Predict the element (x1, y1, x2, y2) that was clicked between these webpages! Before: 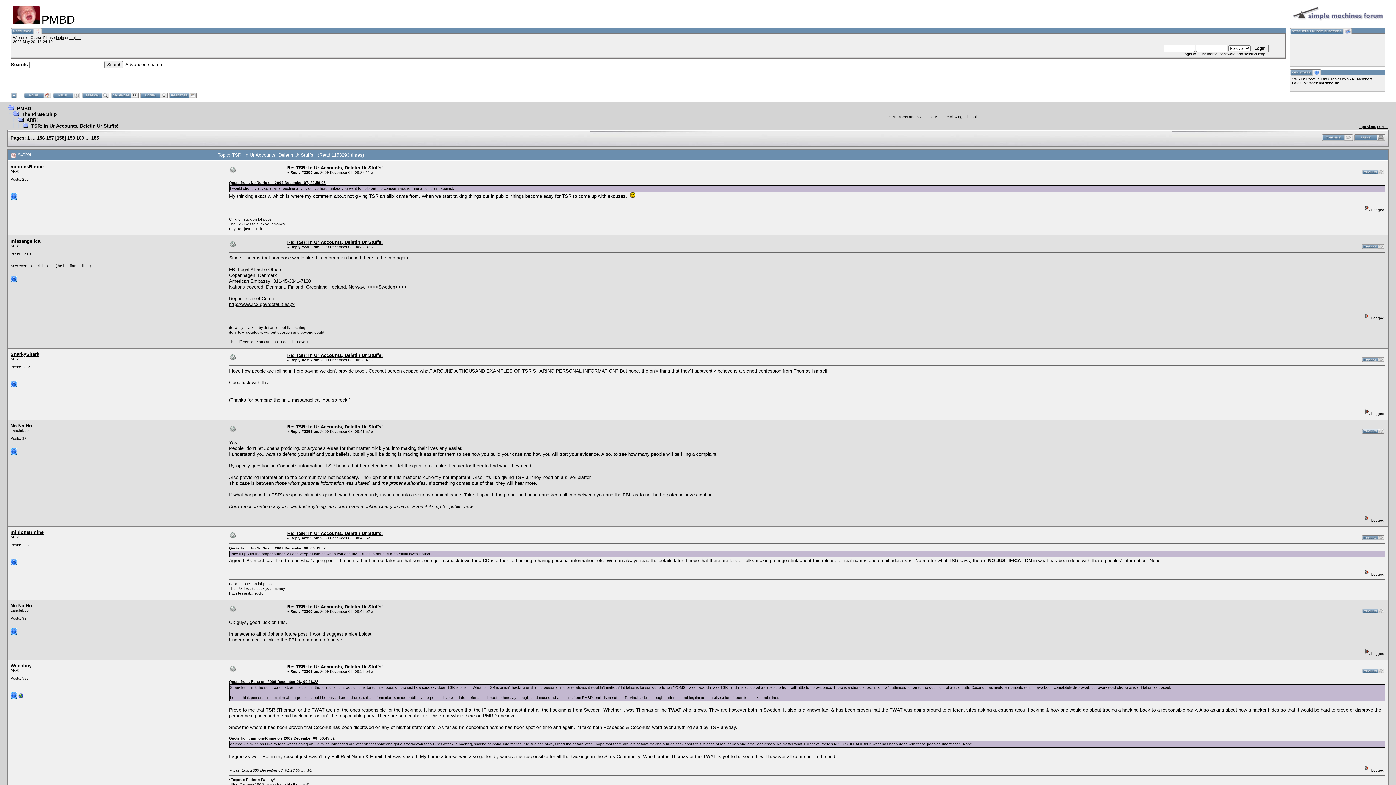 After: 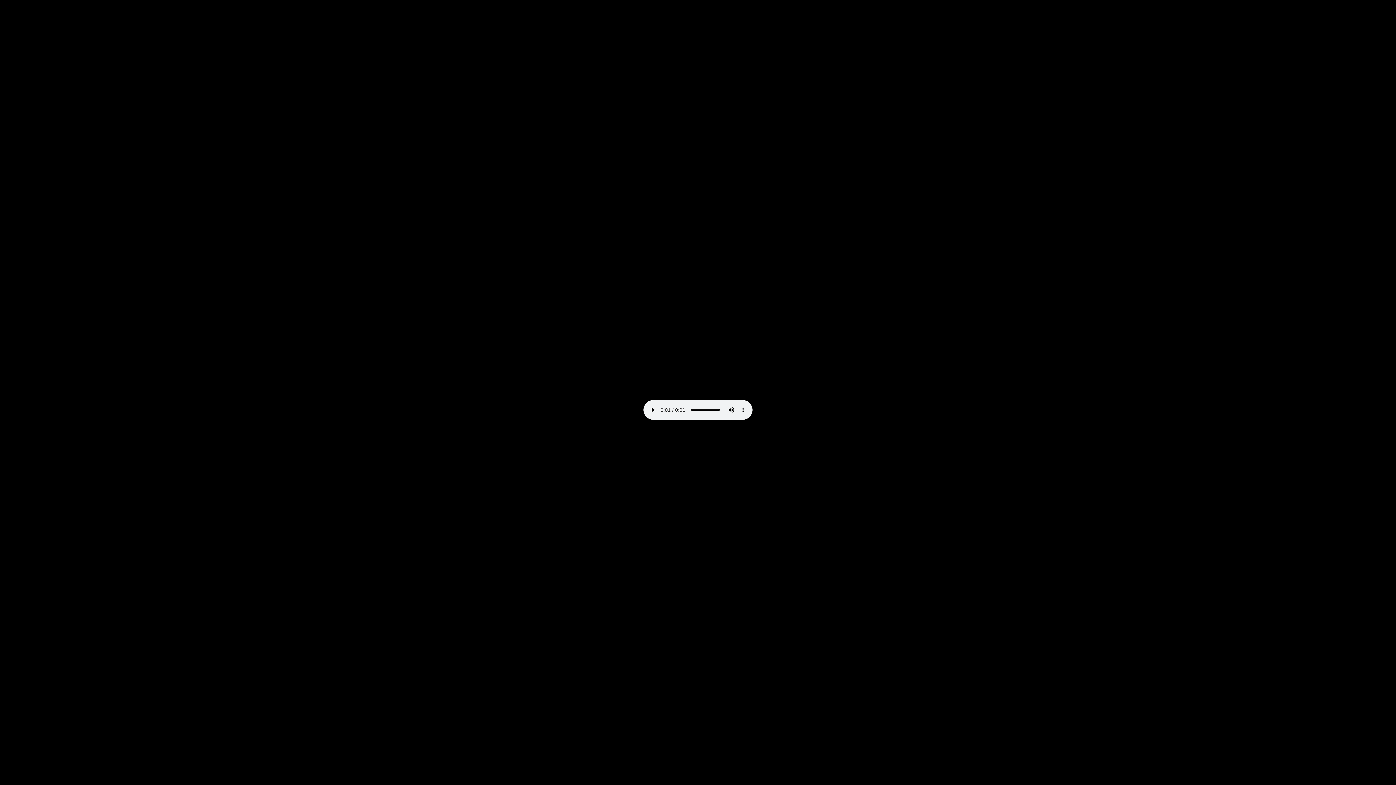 Action: bbox: (1362, 358, 1384, 362)